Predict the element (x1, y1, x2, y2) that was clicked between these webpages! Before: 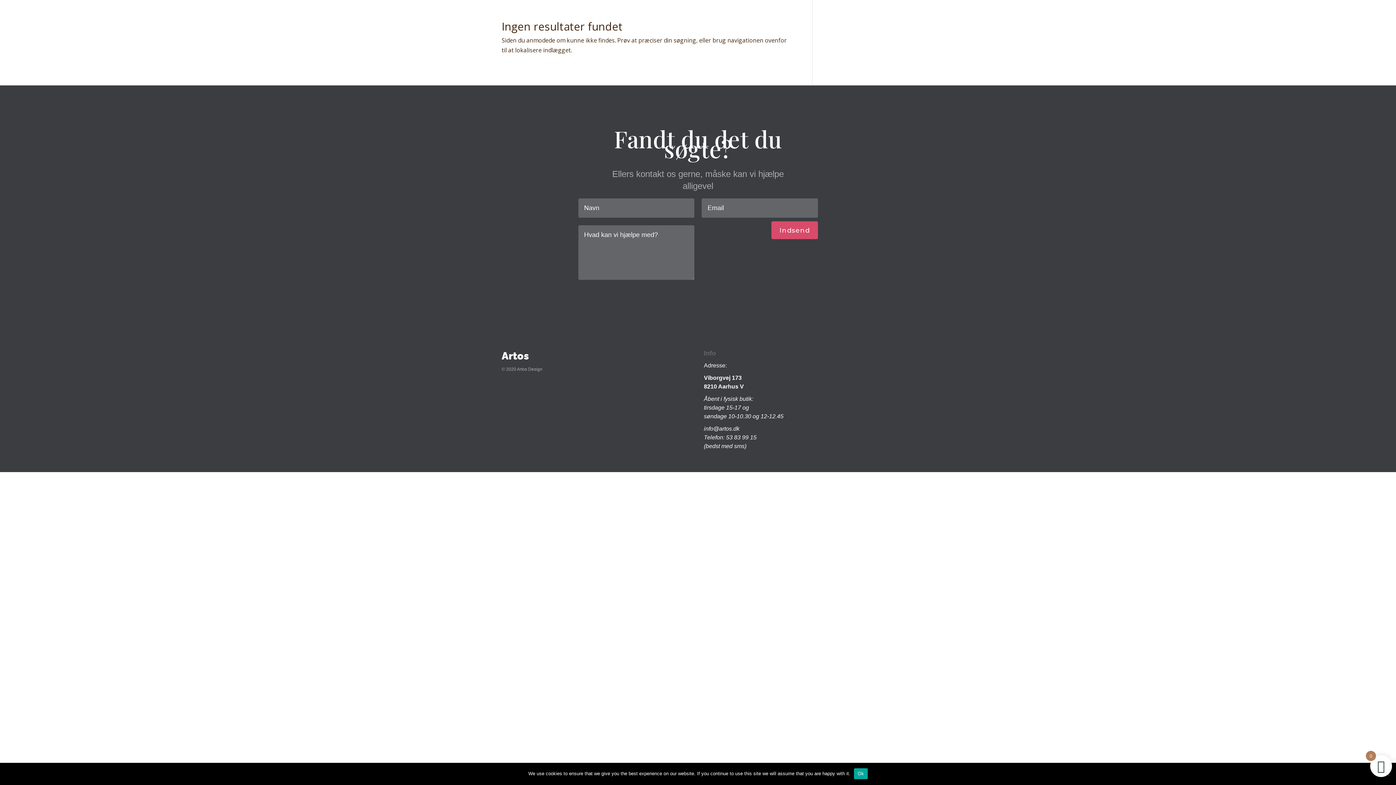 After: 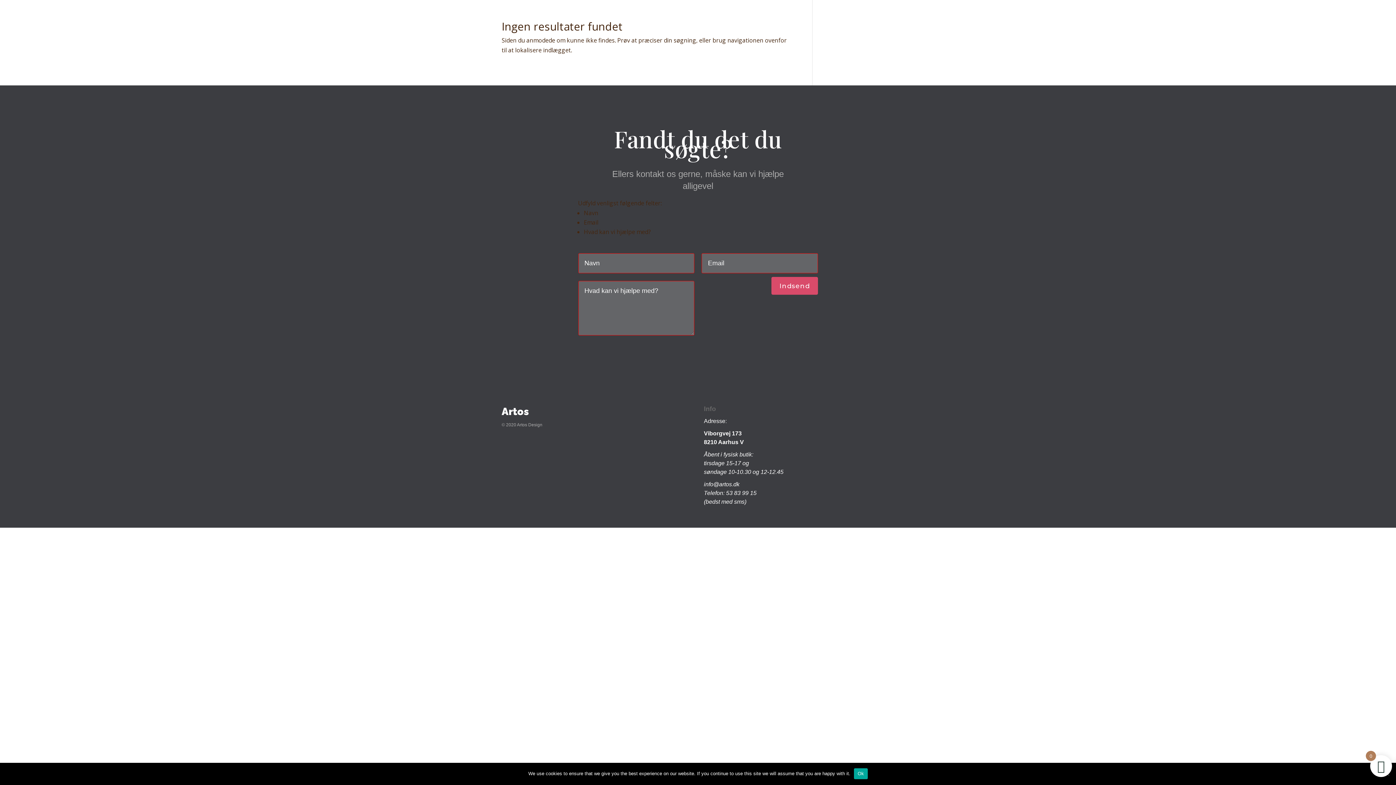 Action: label: Indsend bbox: (771, 221, 818, 239)